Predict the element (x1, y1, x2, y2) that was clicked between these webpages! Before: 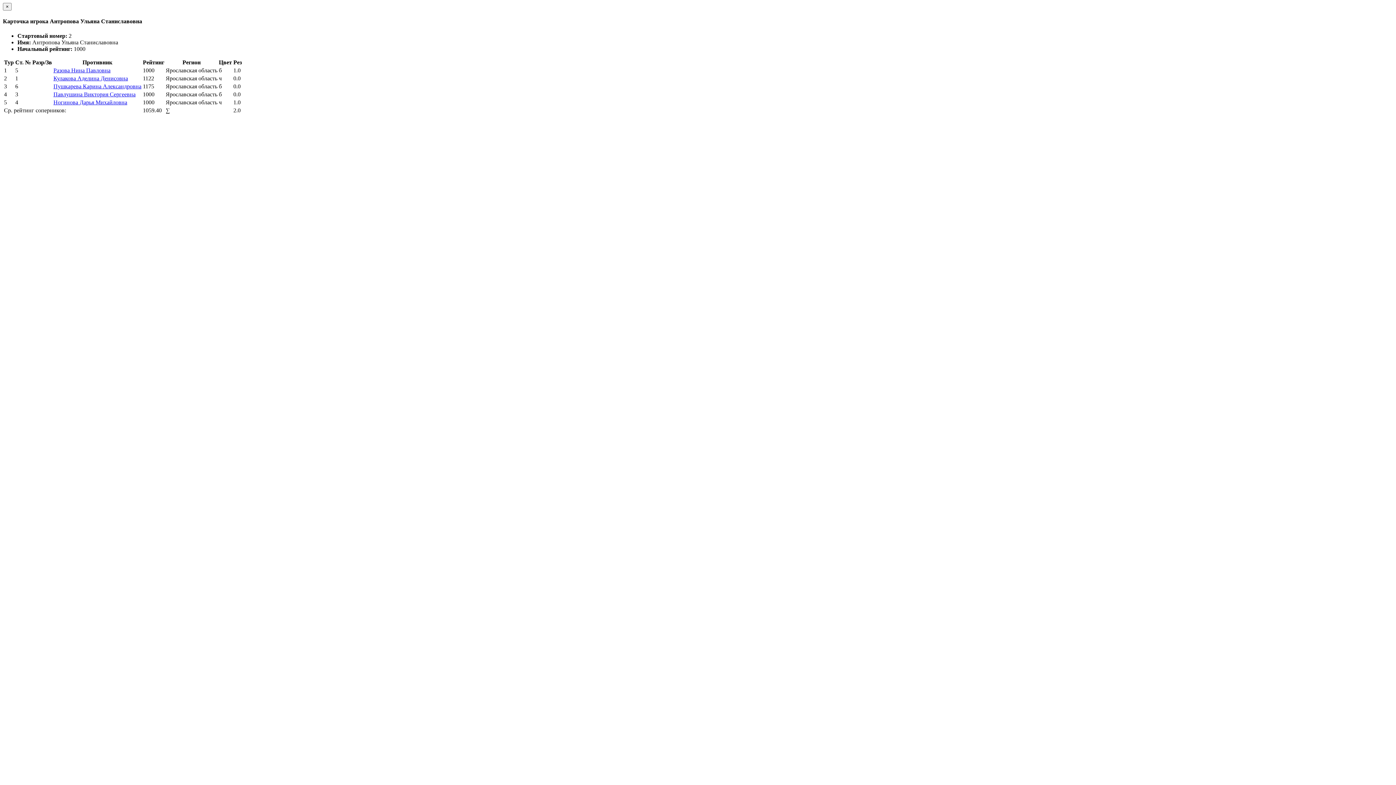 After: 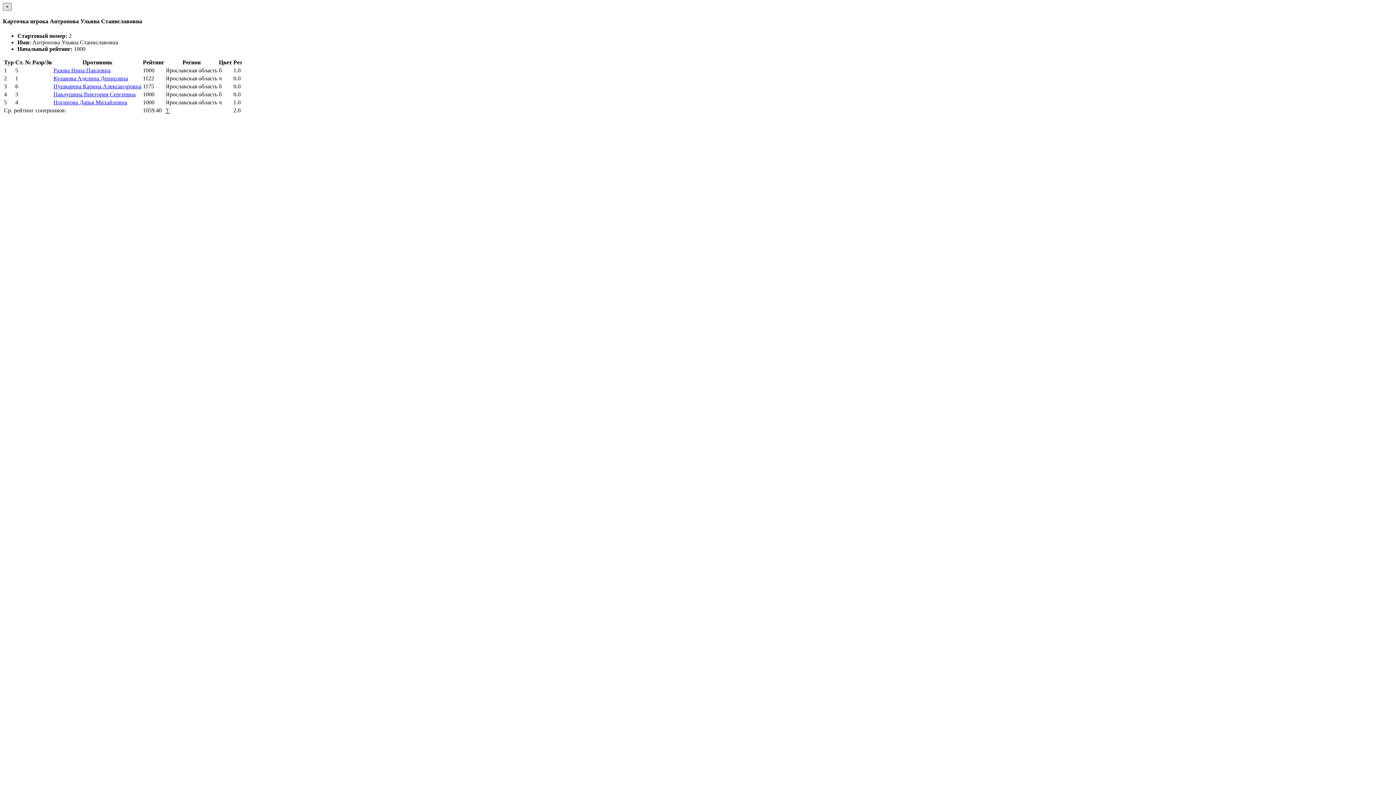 Action: bbox: (2, 2, 11, 10) label: Закрыть